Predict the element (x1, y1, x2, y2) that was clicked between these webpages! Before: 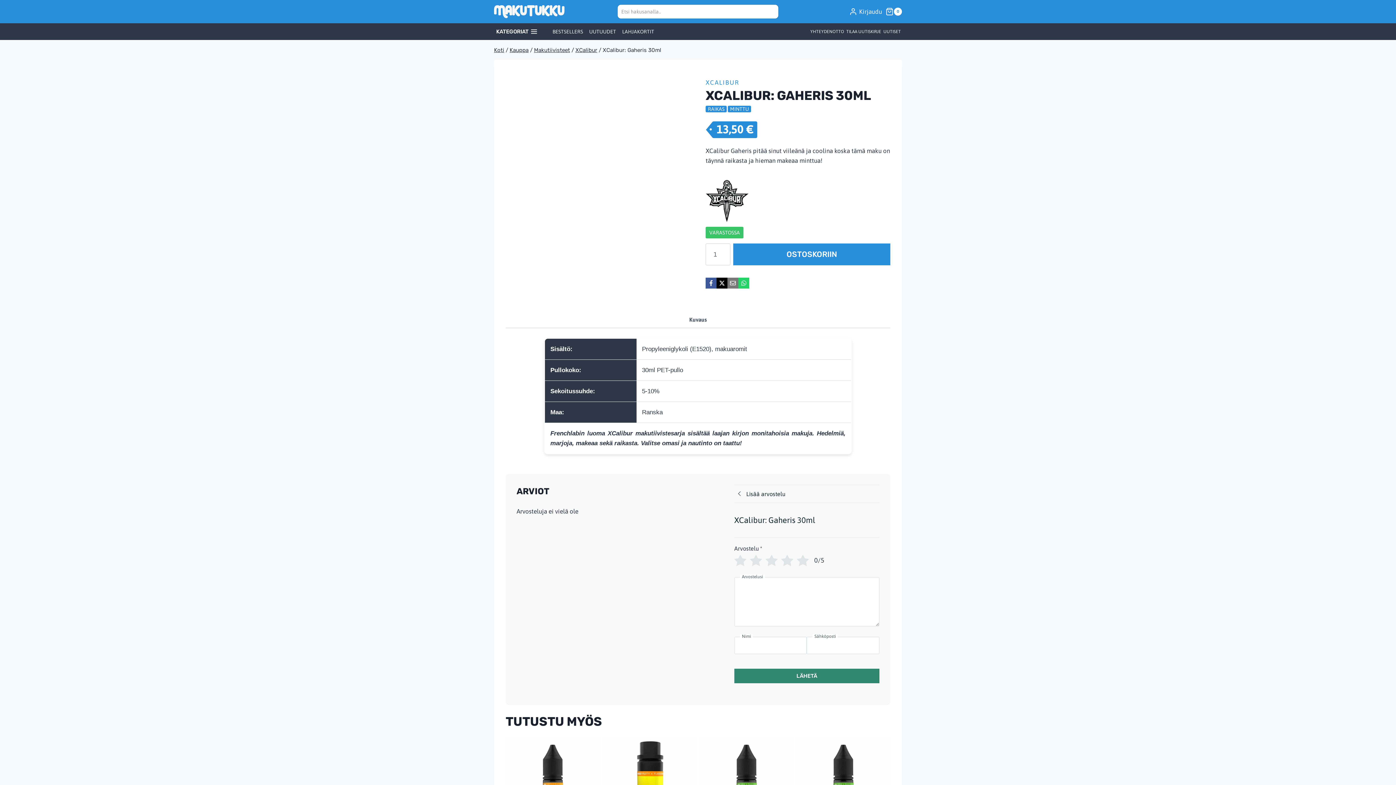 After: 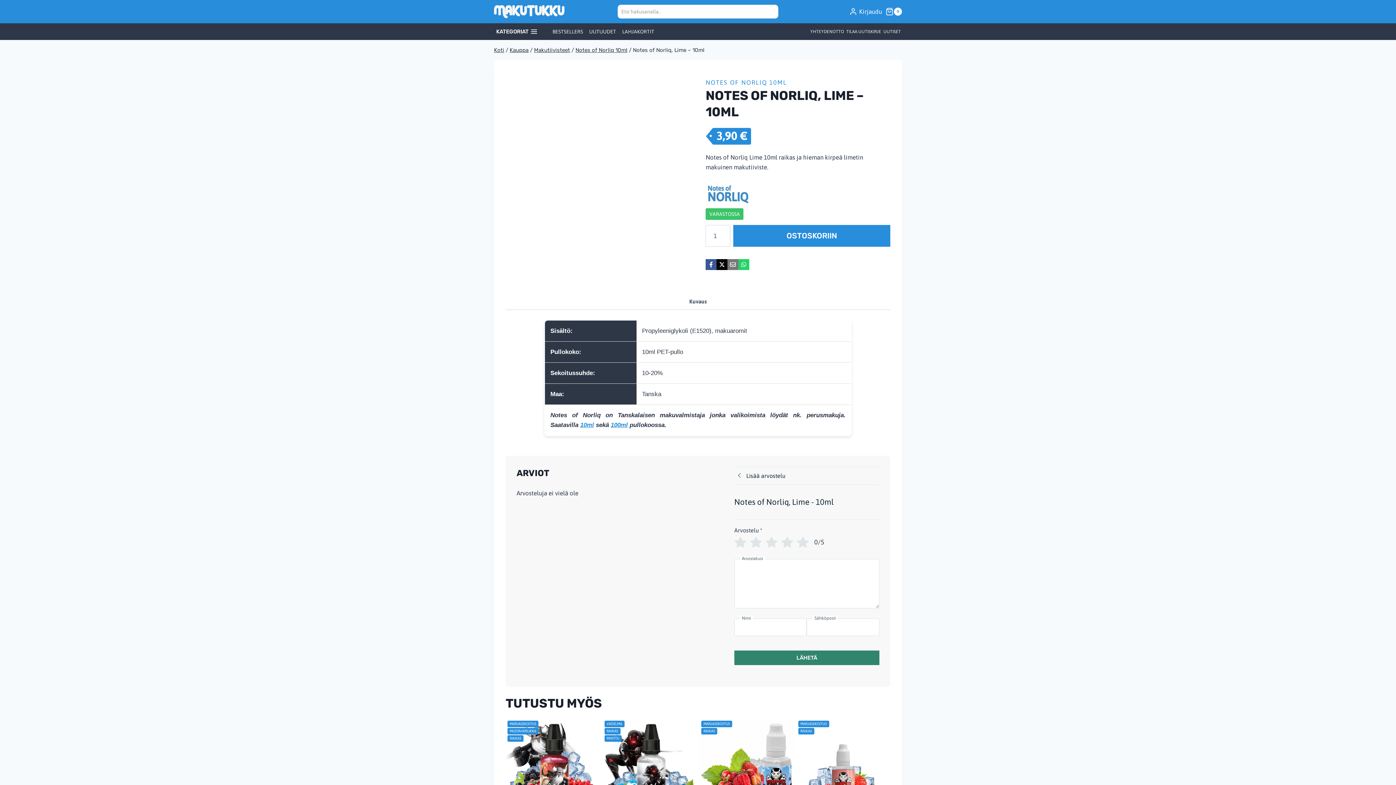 Action: bbox: (505, 737, 599, 831)